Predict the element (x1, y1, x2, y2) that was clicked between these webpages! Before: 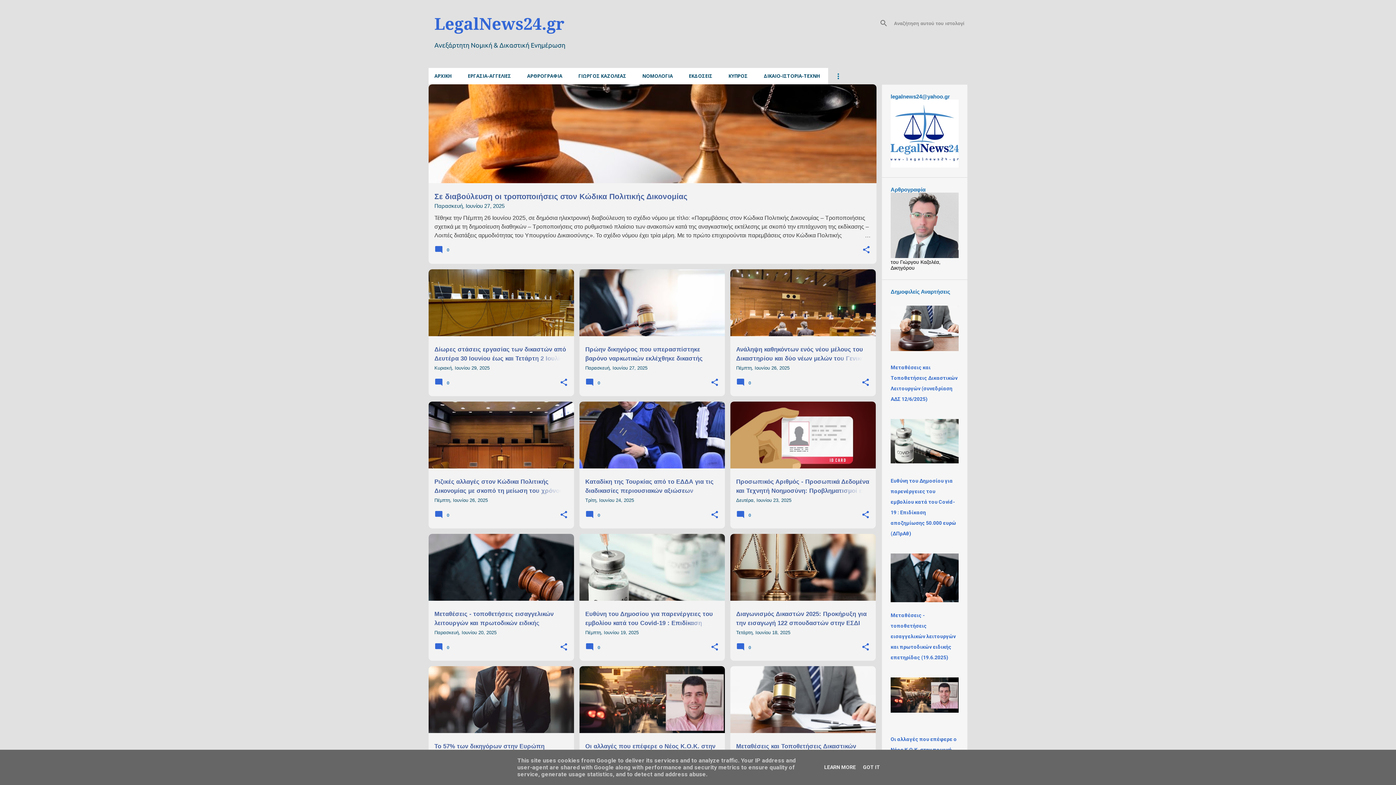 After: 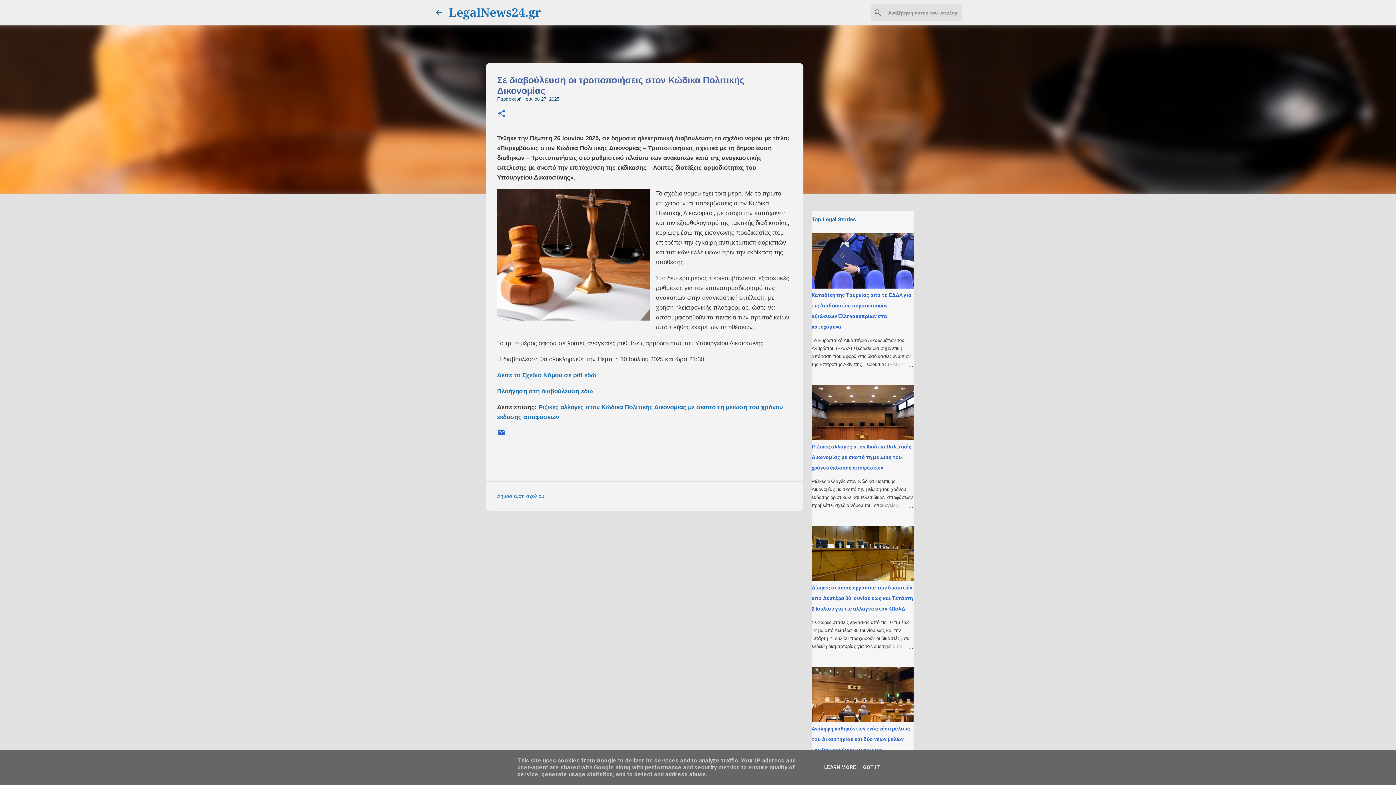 Action: label: Παρασκευή, Ιουνίου 27, 2025 bbox: (434, 202, 504, 209)